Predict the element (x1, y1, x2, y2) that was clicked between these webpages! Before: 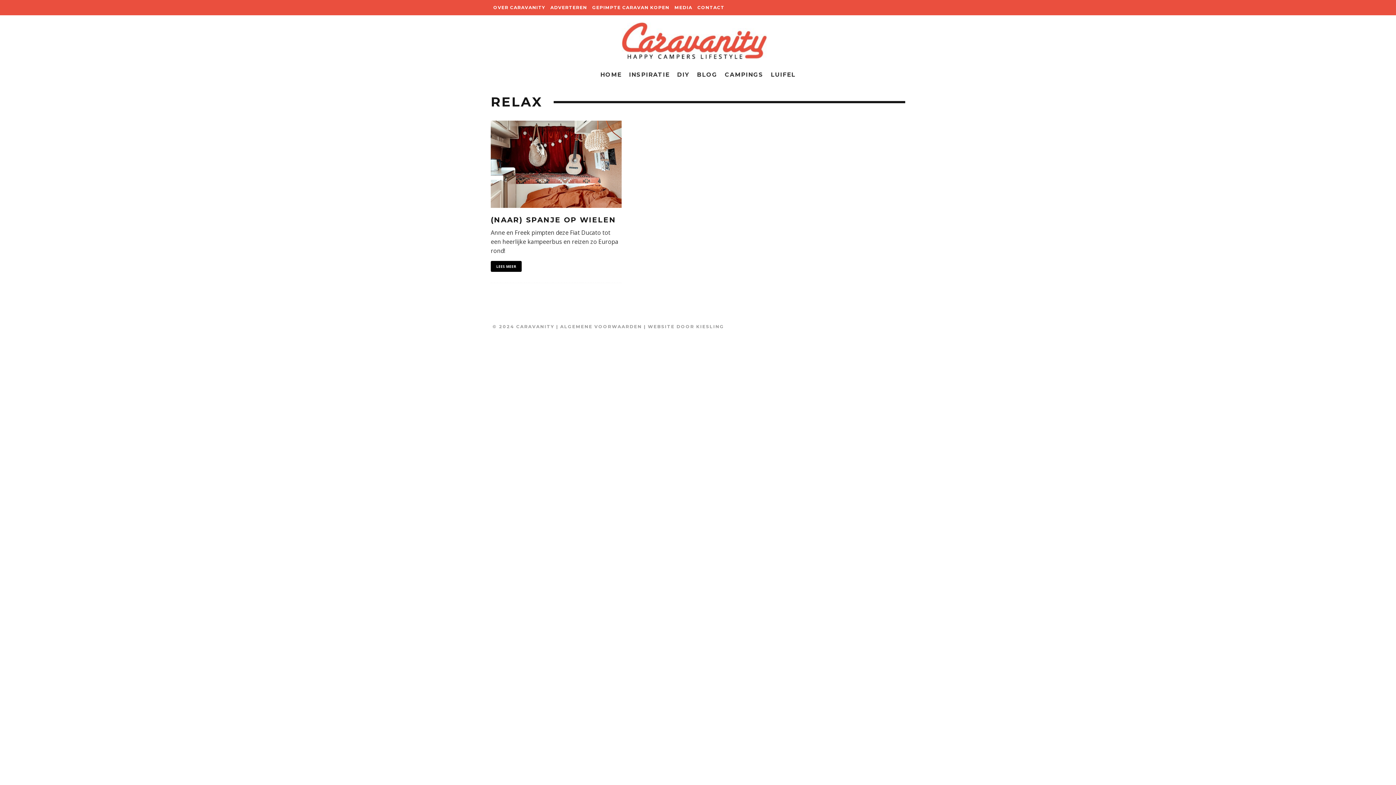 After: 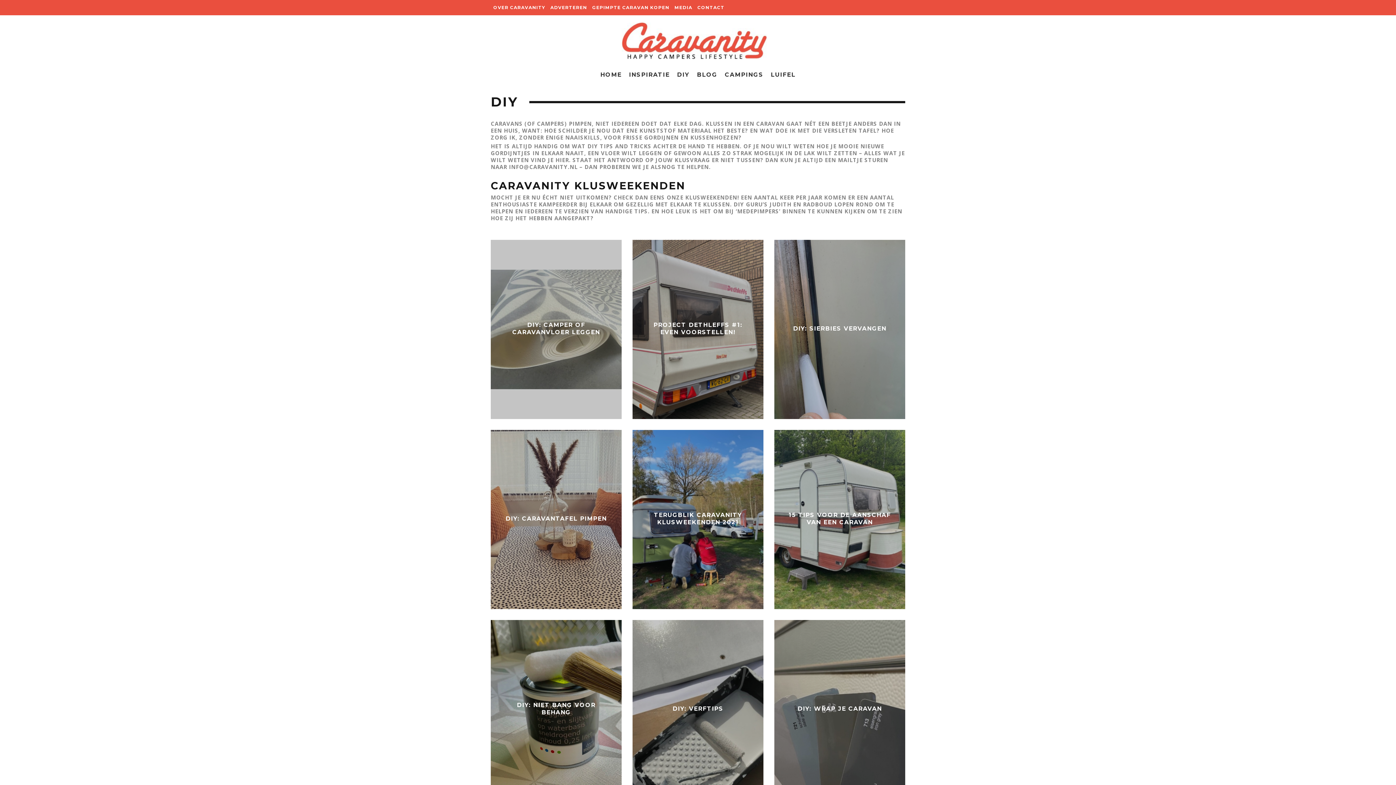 Action: bbox: (673, 66, 693, 83) label: DIY